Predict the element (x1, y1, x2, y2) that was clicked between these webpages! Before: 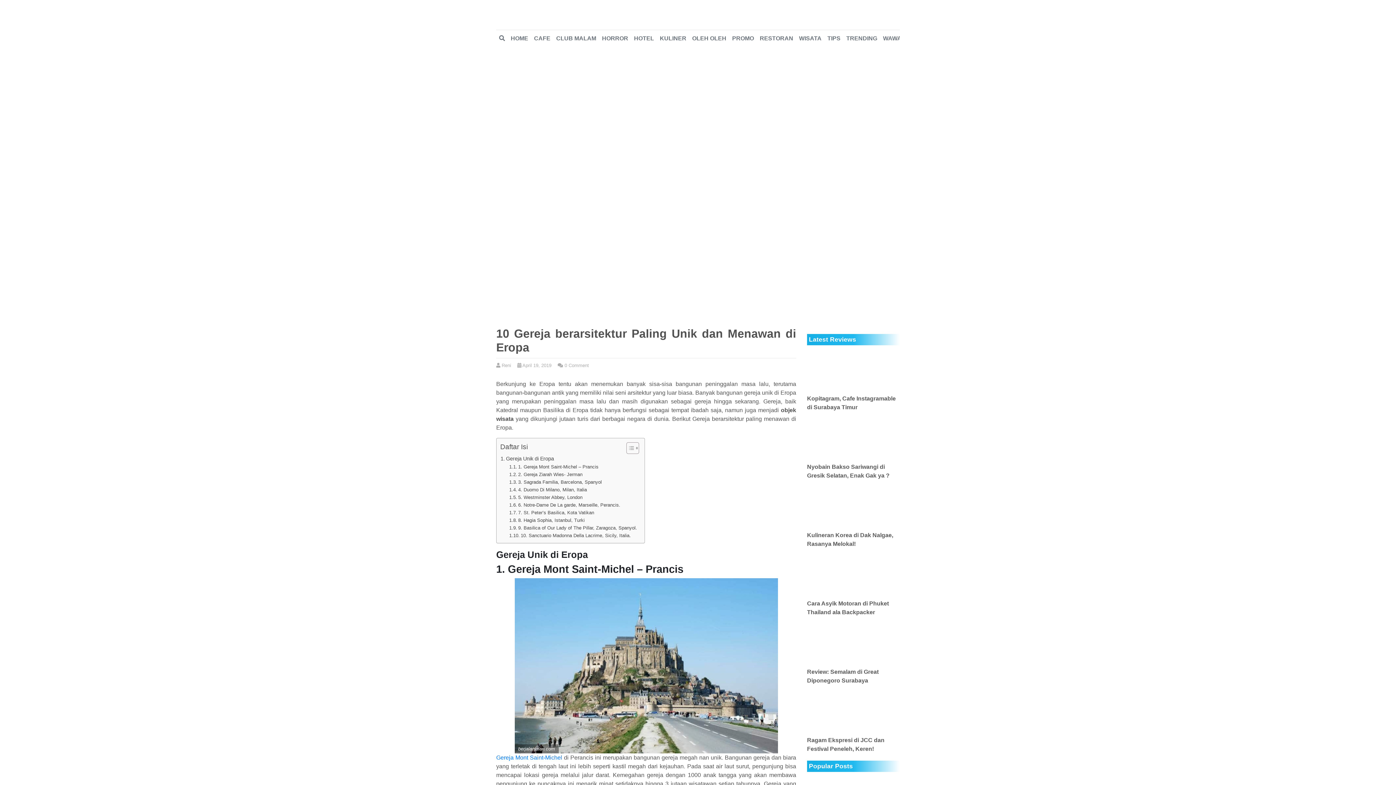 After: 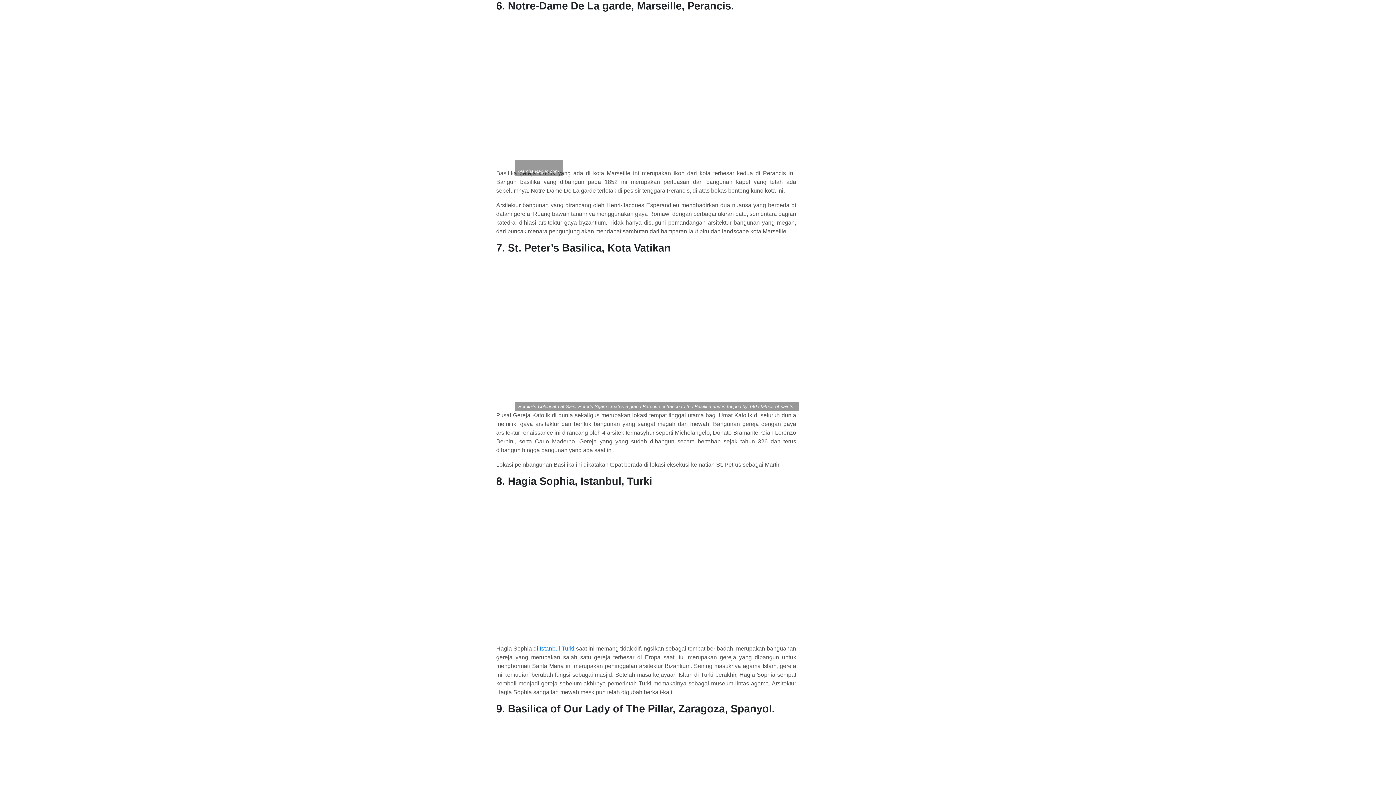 Action: label: 6. Notre-Dame De La garde, Marseille, Perancis. bbox: (509, 501, 620, 509)